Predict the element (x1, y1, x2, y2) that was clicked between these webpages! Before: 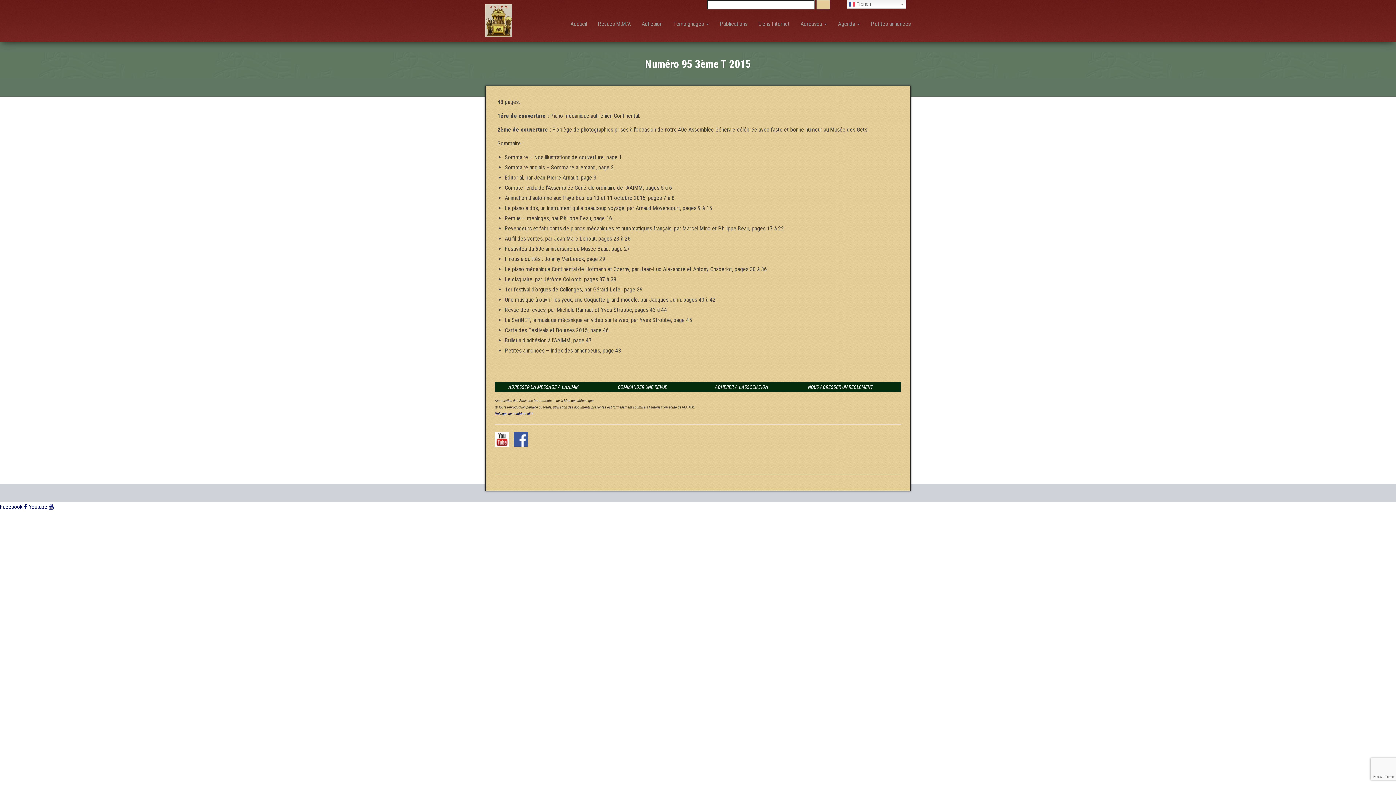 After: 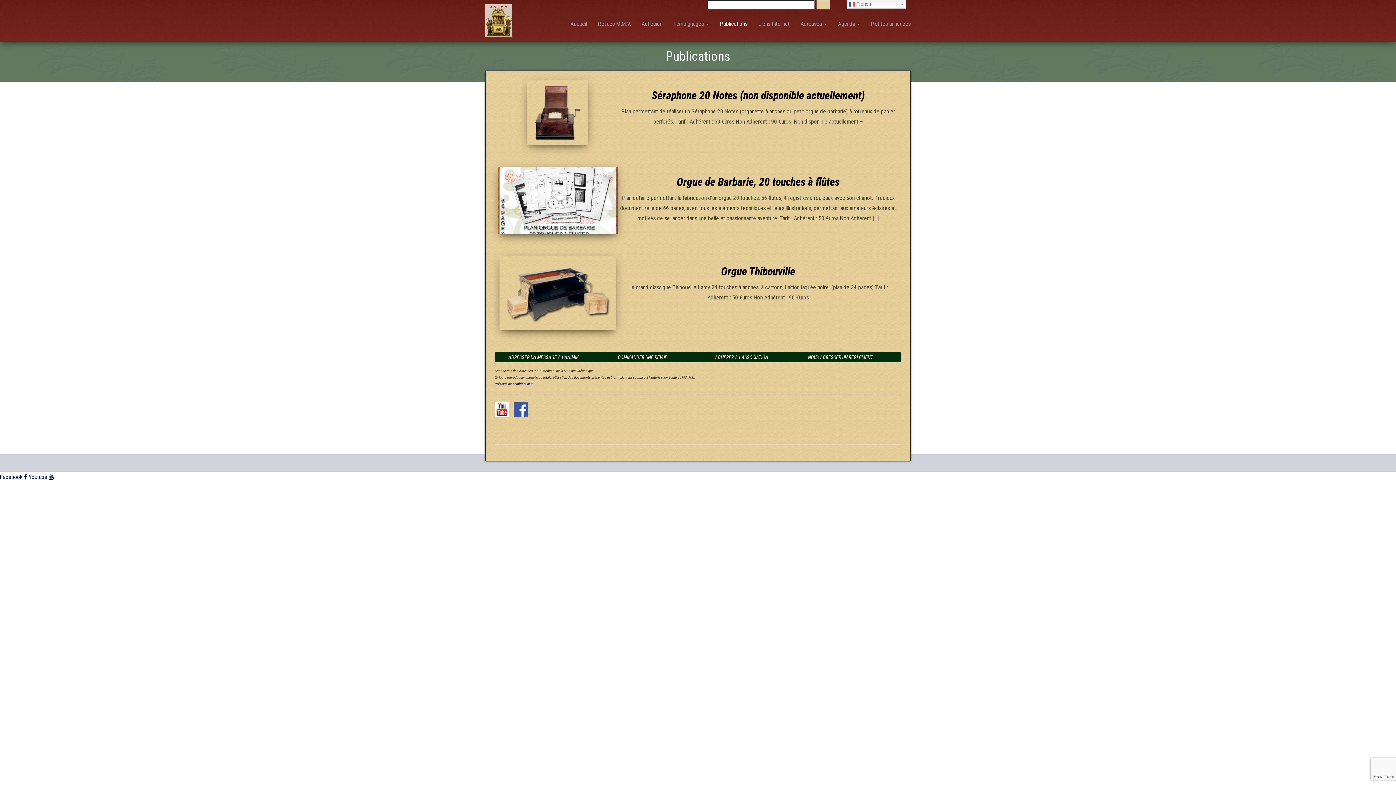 Action: bbox: (714, 16, 753, 42) label: Publications